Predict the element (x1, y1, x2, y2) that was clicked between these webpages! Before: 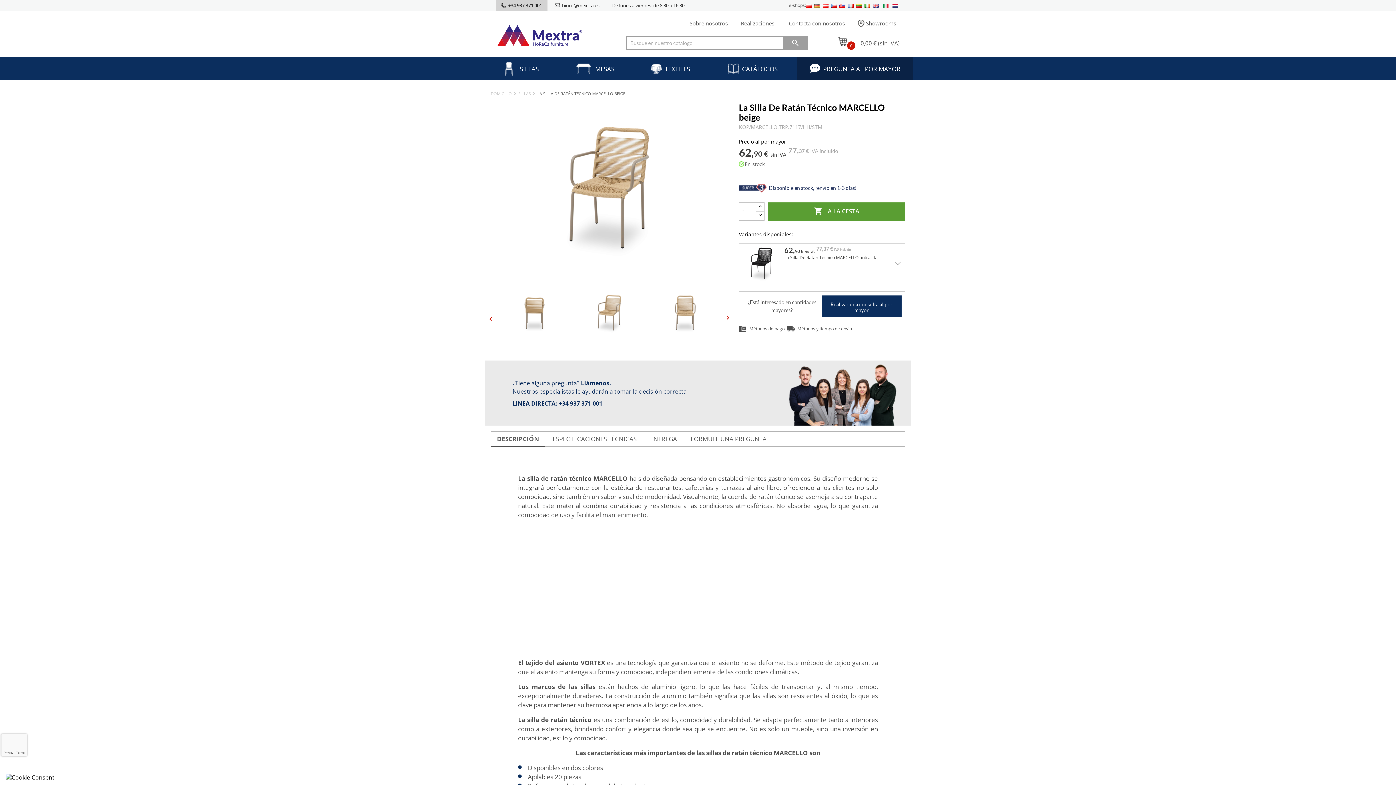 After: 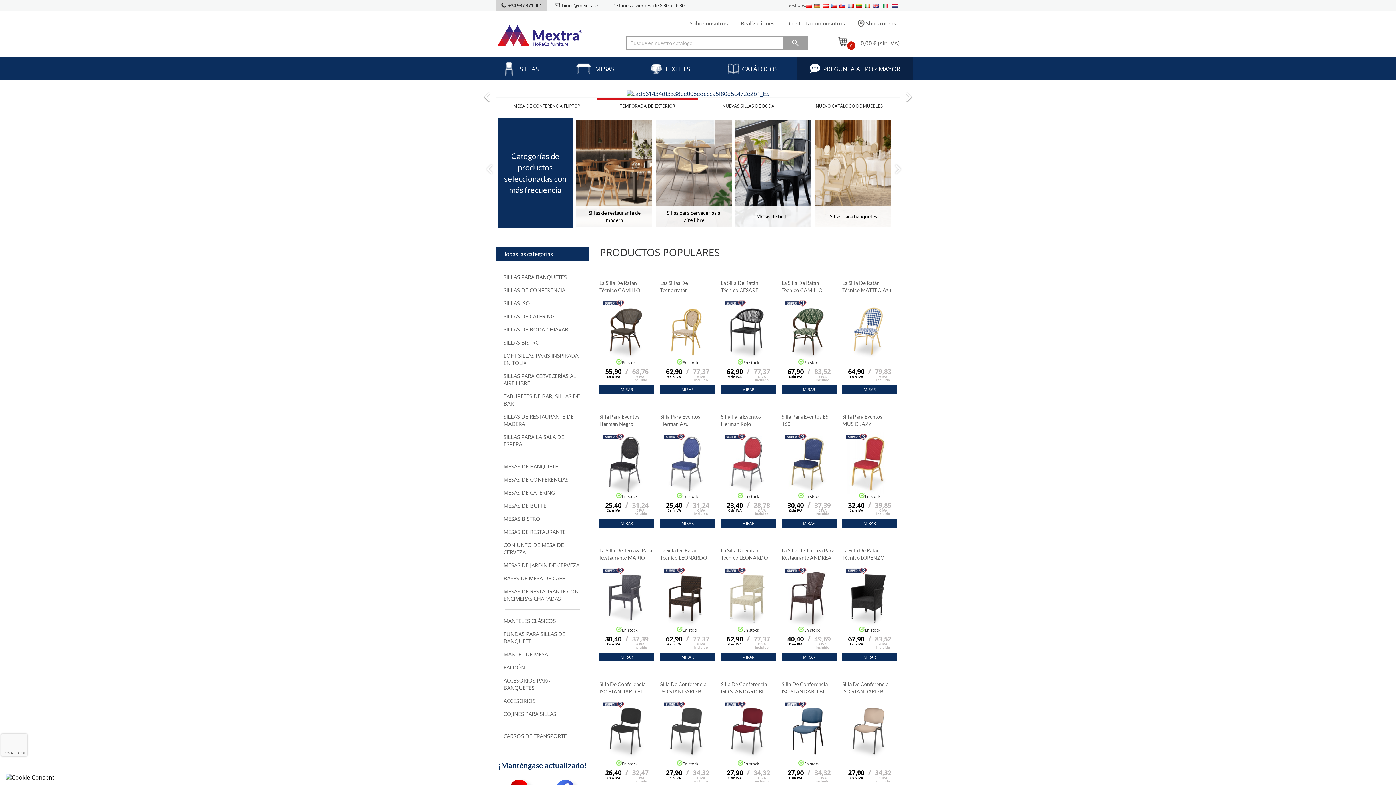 Action: bbox: (496, 25, 589, 45)